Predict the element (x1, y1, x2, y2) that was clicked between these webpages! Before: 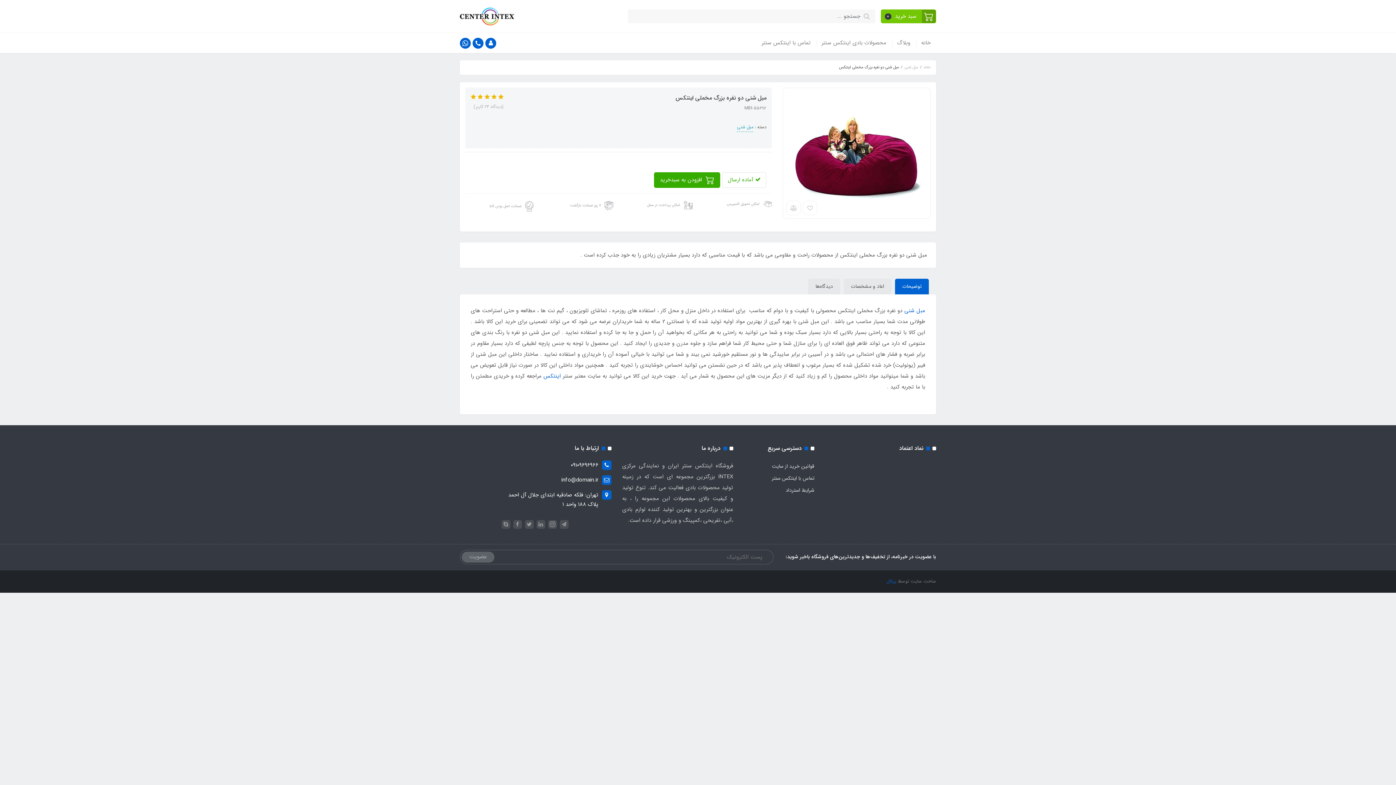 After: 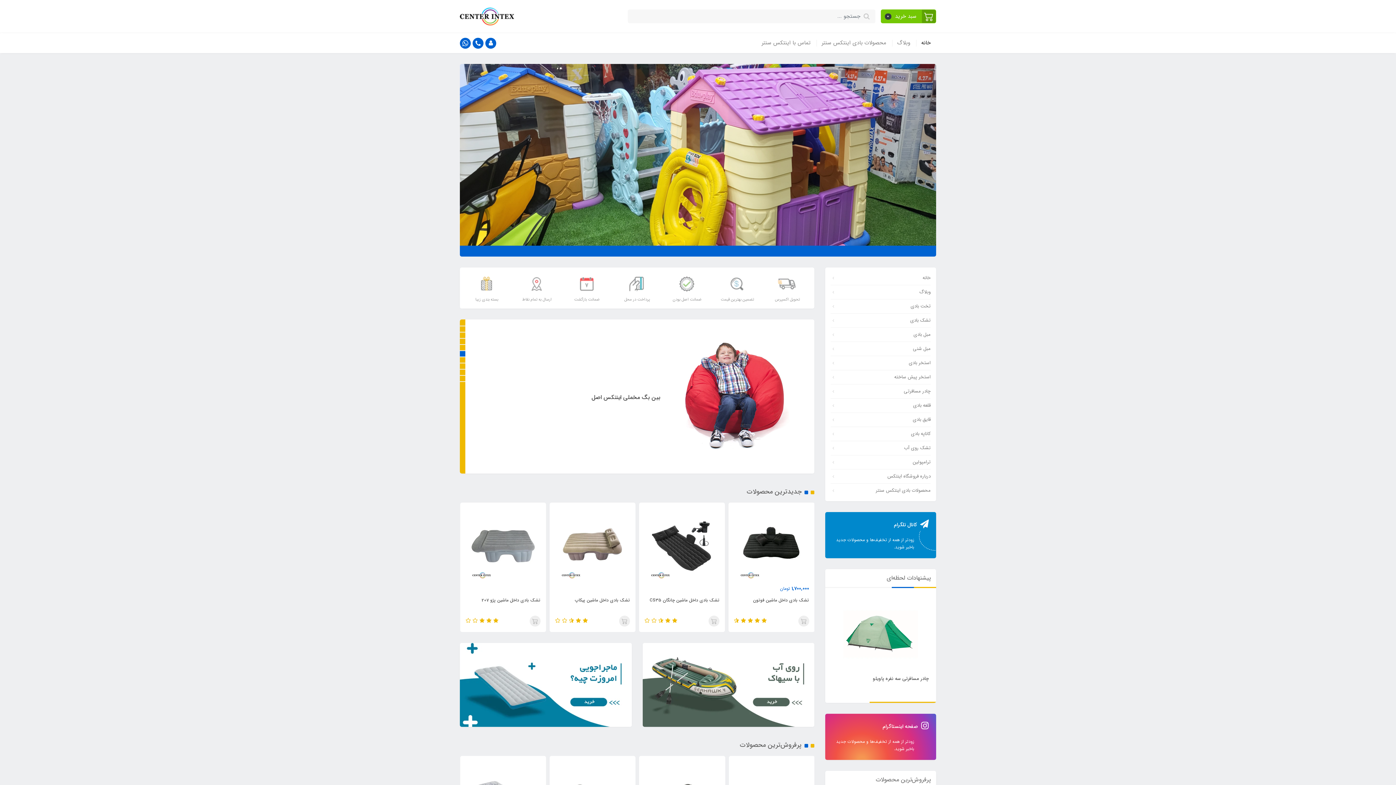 Action: bbox: (543, 371, 561, 380) label: اینتکس